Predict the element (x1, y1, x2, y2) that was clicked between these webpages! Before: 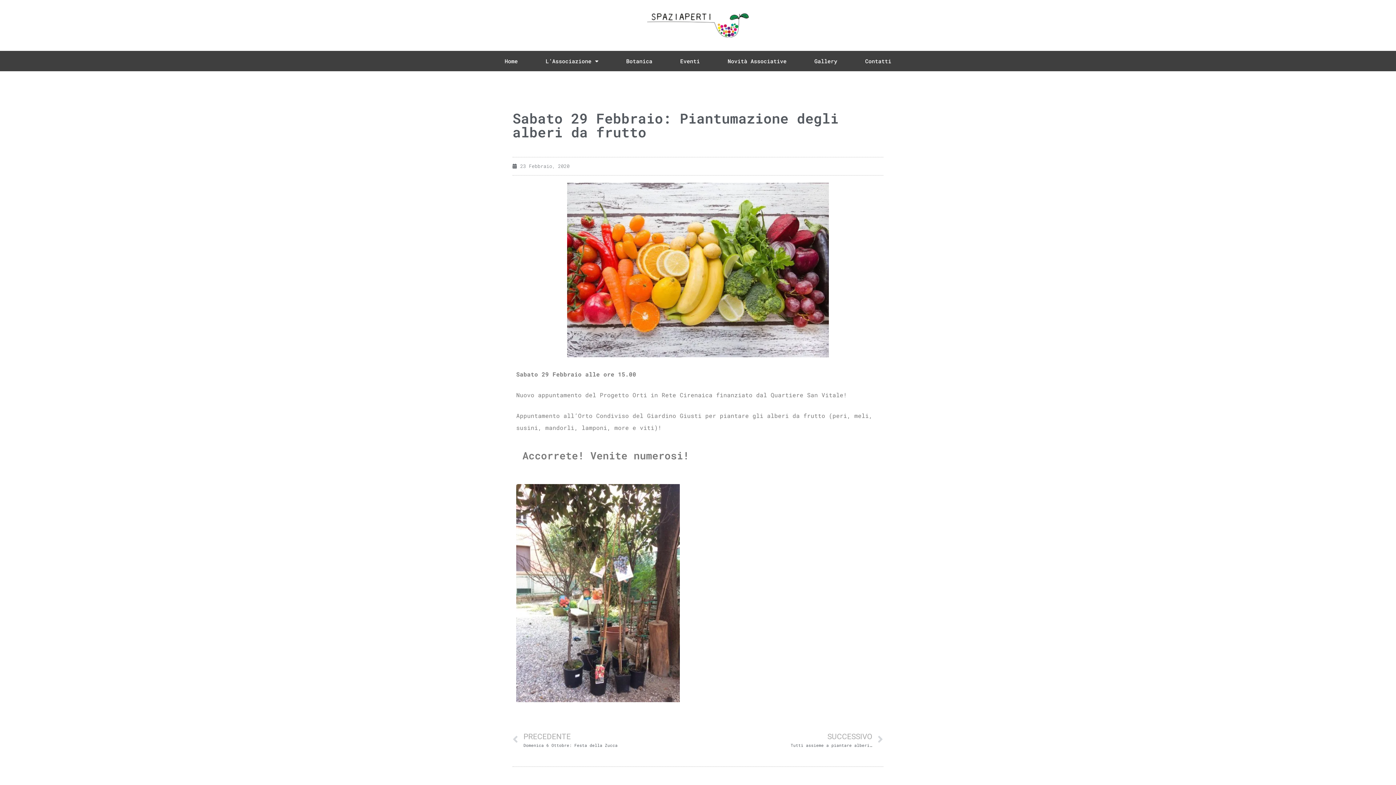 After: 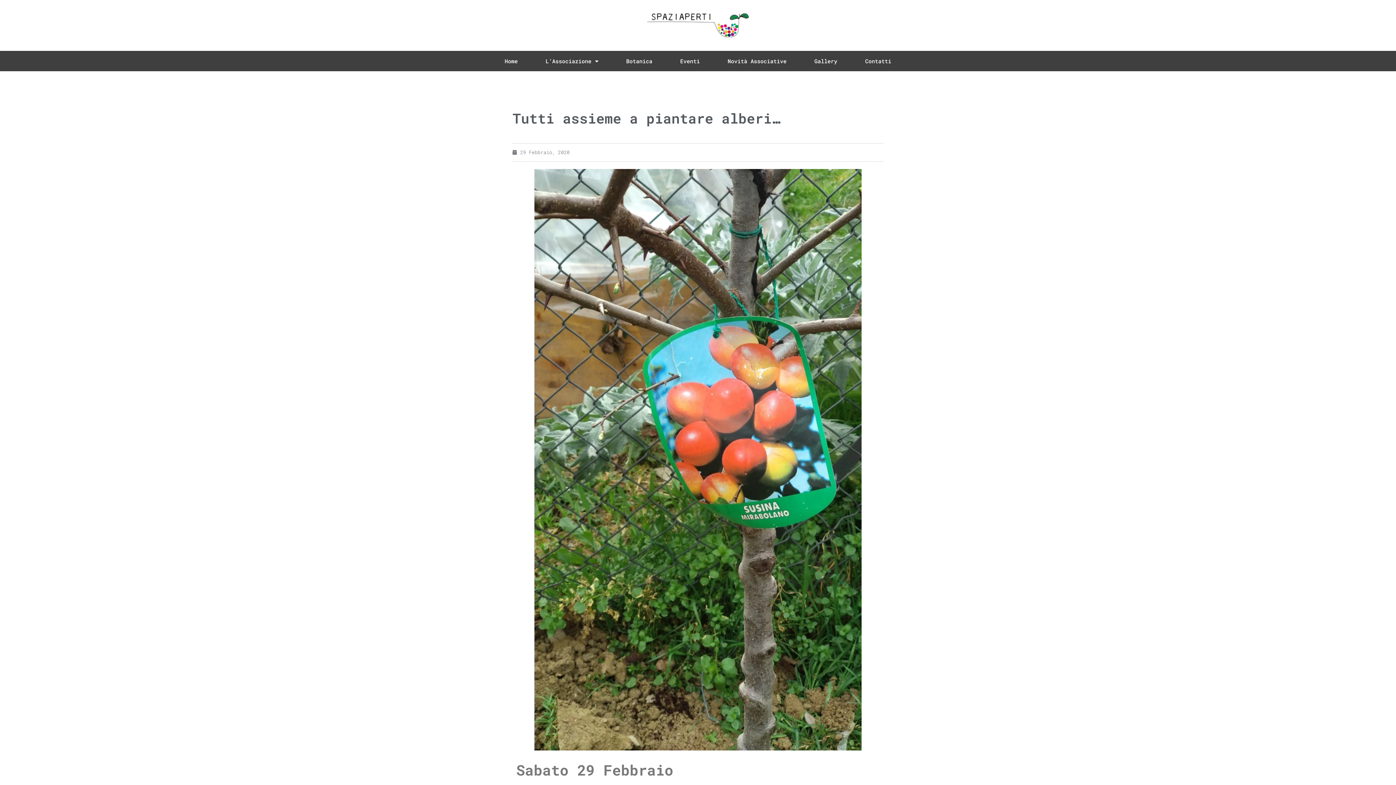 Action: bbox: (698, 731, 883, 748) label: SUCCESSIVO
Tutti assieme a piantare alberi…
Successivo